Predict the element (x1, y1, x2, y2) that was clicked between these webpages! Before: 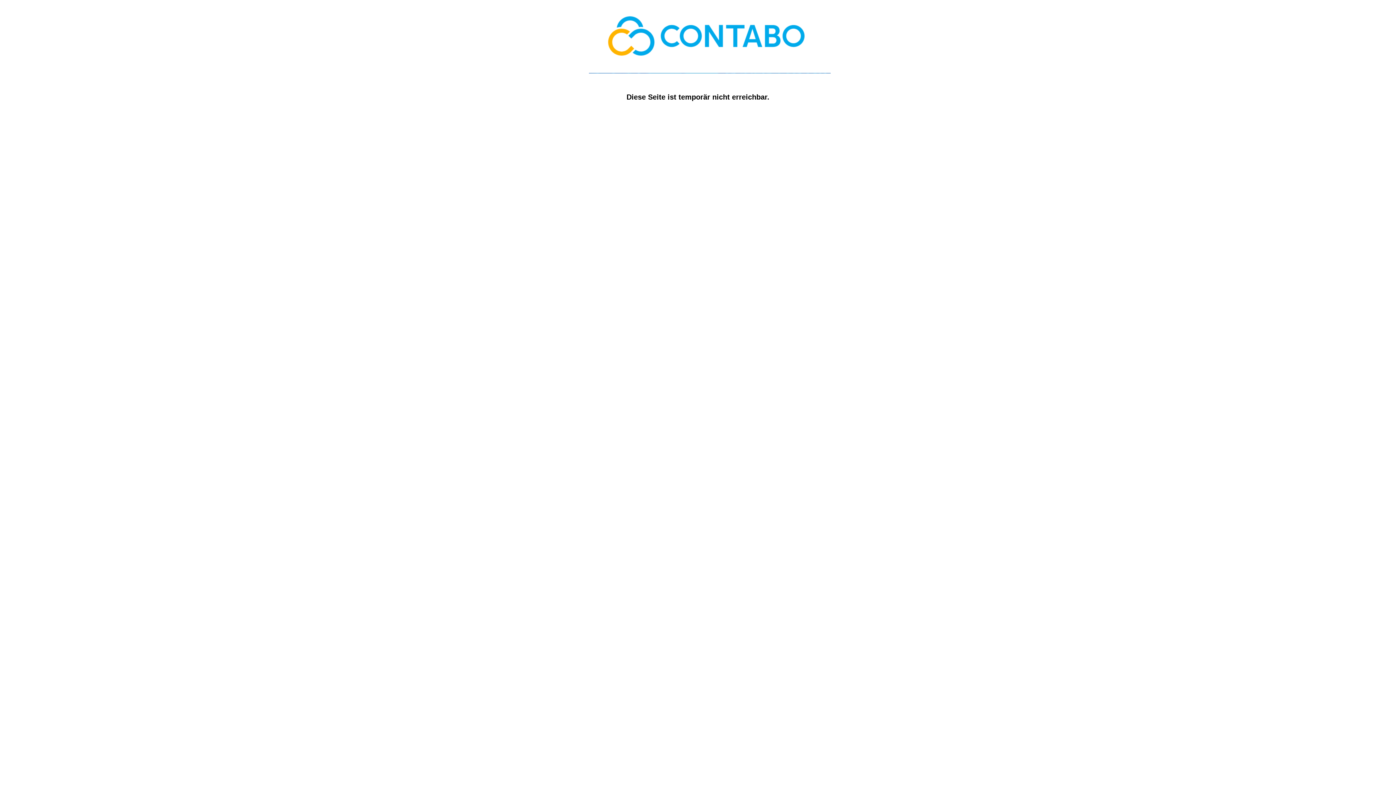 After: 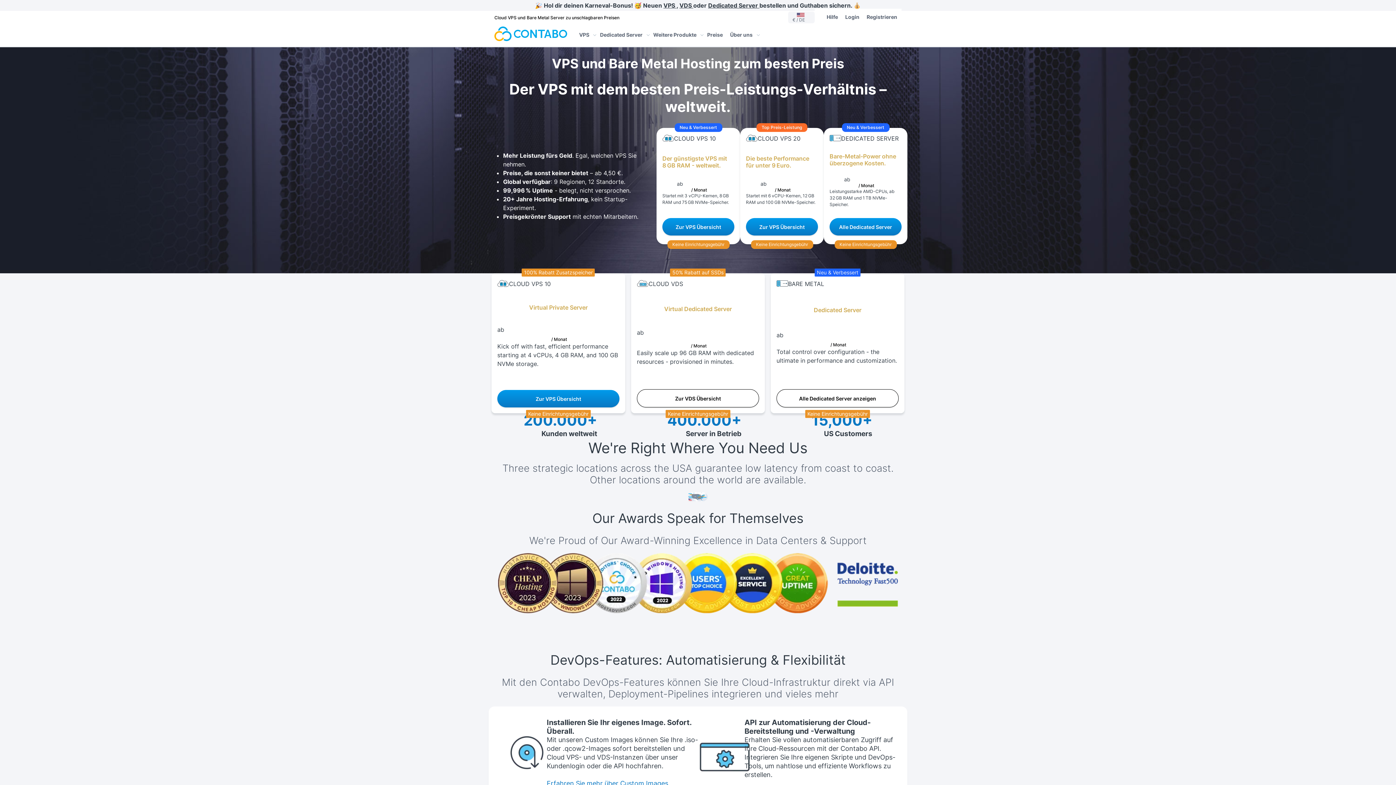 Action: bbox: (589, 68, 830, 74)